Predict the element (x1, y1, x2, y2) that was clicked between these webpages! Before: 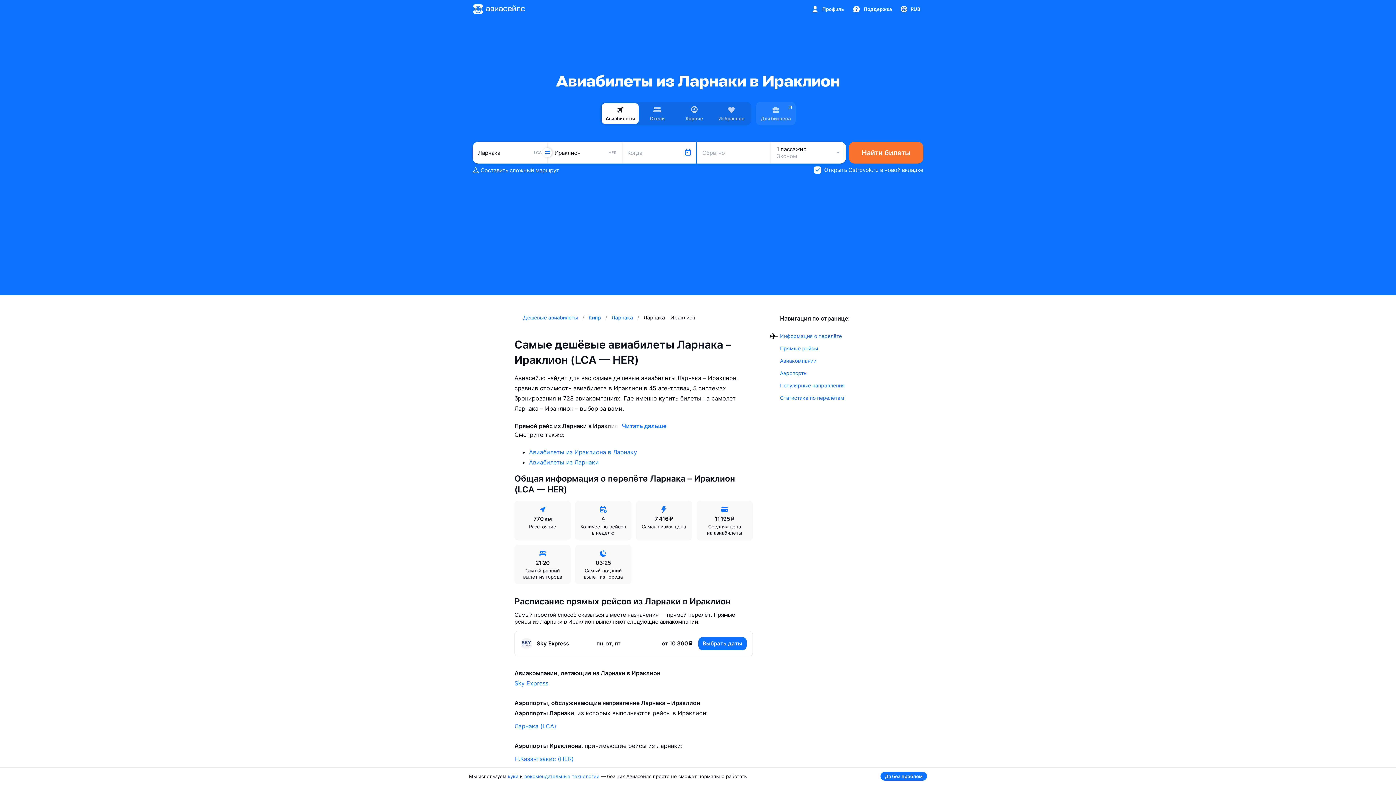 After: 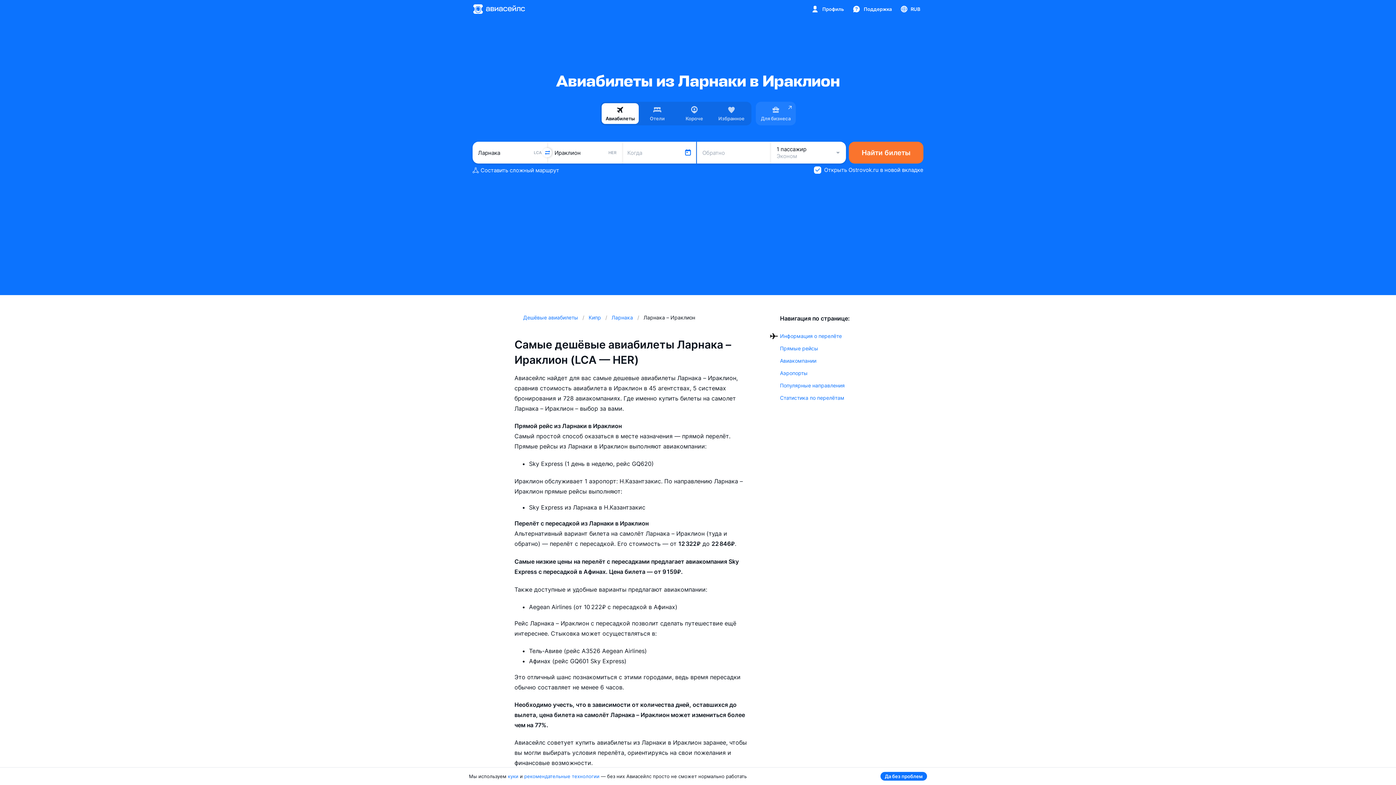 Action: bbox: (621, 422, 666, 429) label: Читать дальше